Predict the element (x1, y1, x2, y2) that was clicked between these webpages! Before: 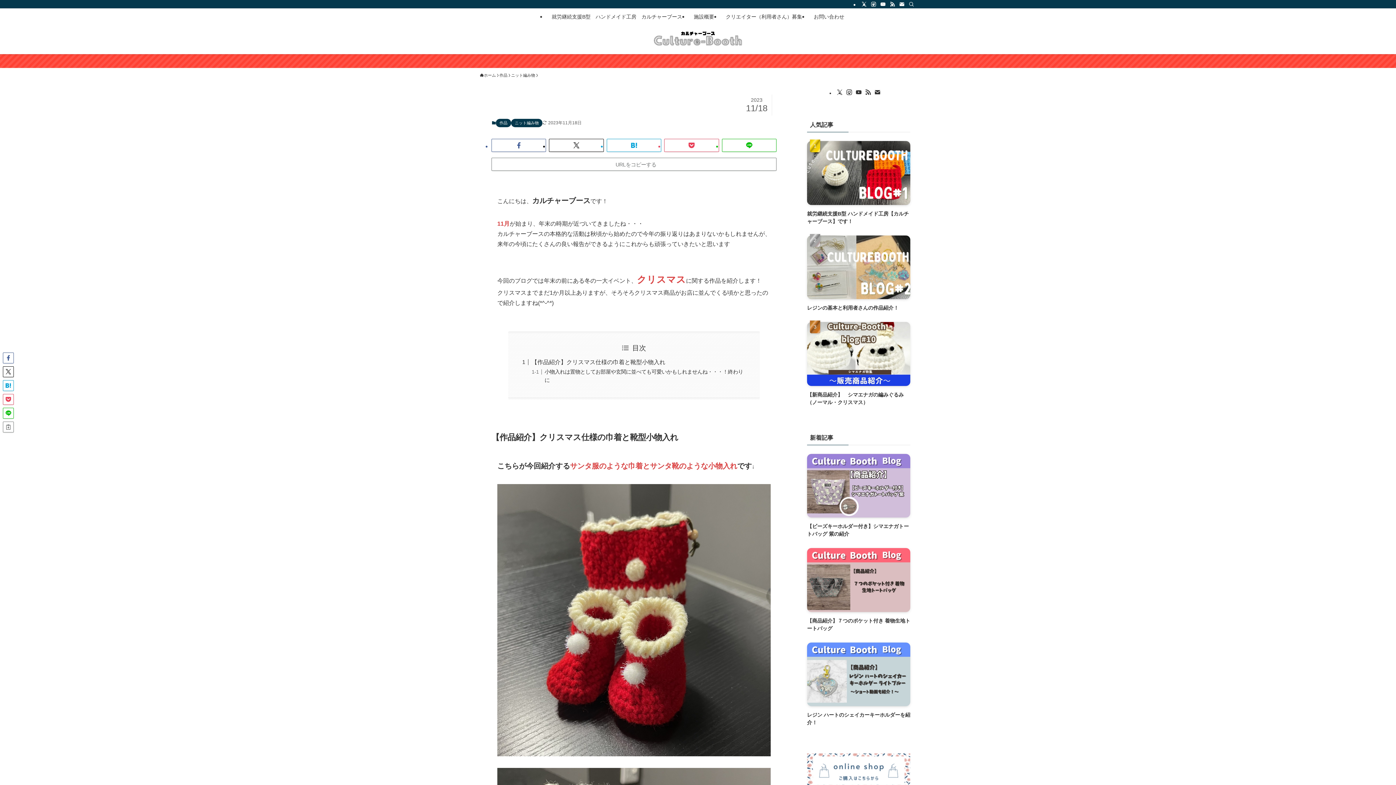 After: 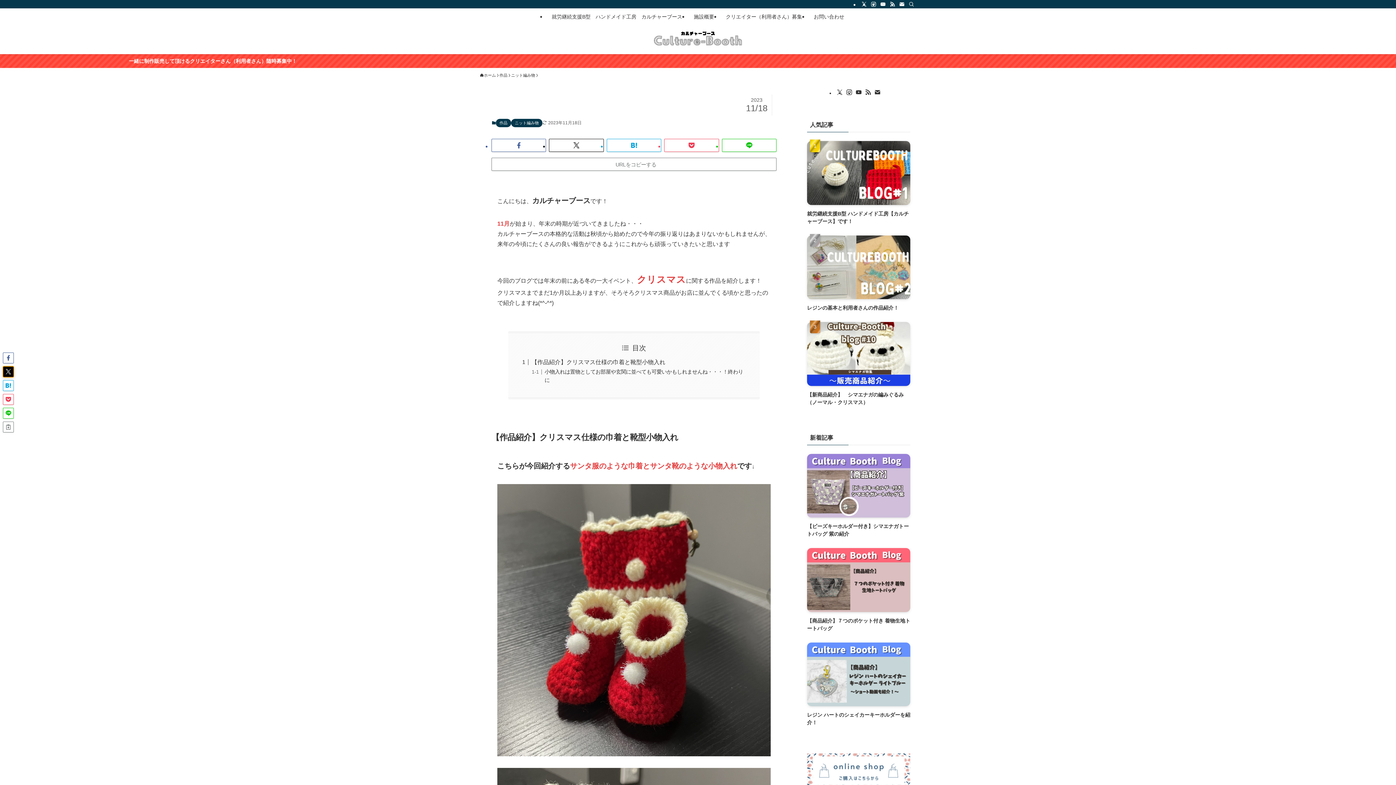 Action: bbox: (2, 366, 13, 377)